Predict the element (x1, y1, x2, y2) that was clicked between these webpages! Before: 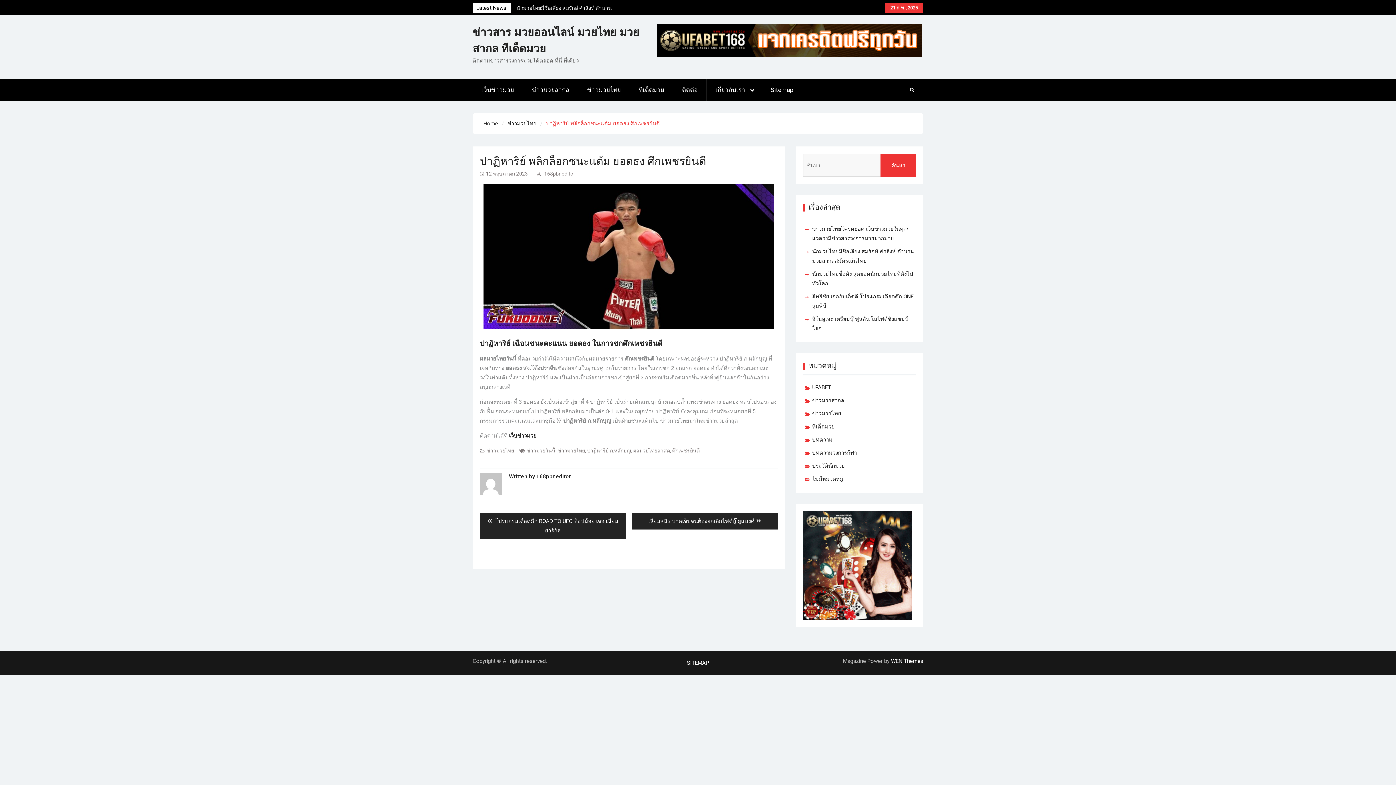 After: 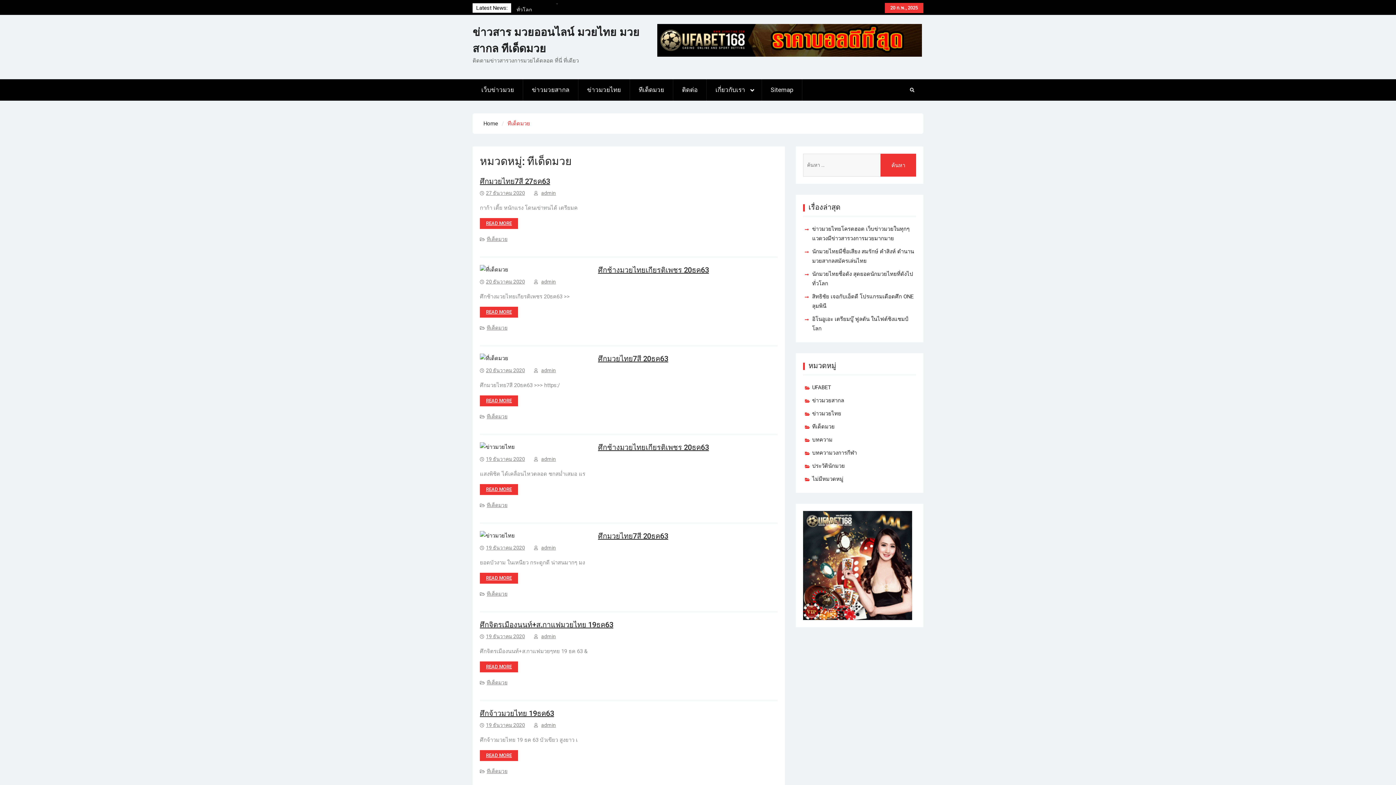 Action: bbox: (812, 422, 834, 431) label: ทีเด็ดมวย